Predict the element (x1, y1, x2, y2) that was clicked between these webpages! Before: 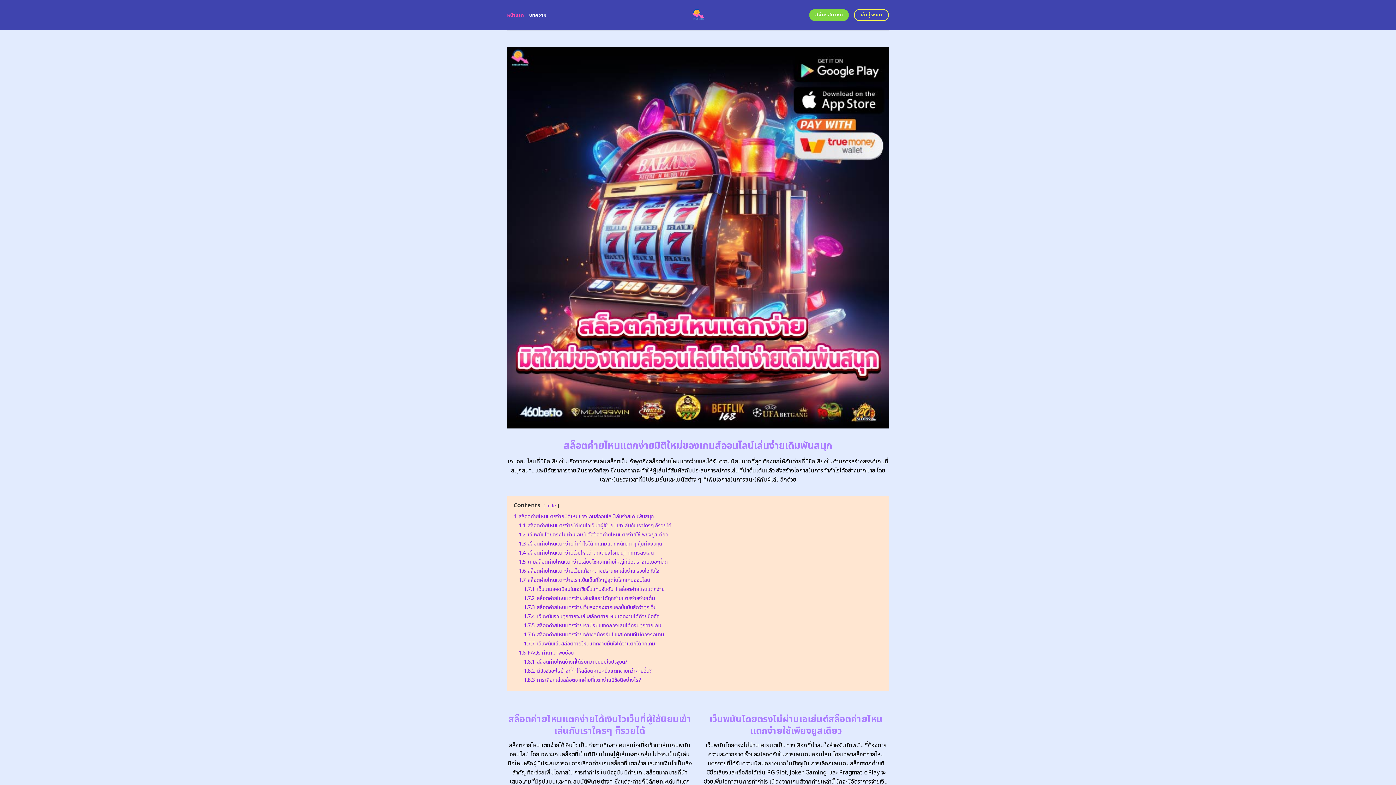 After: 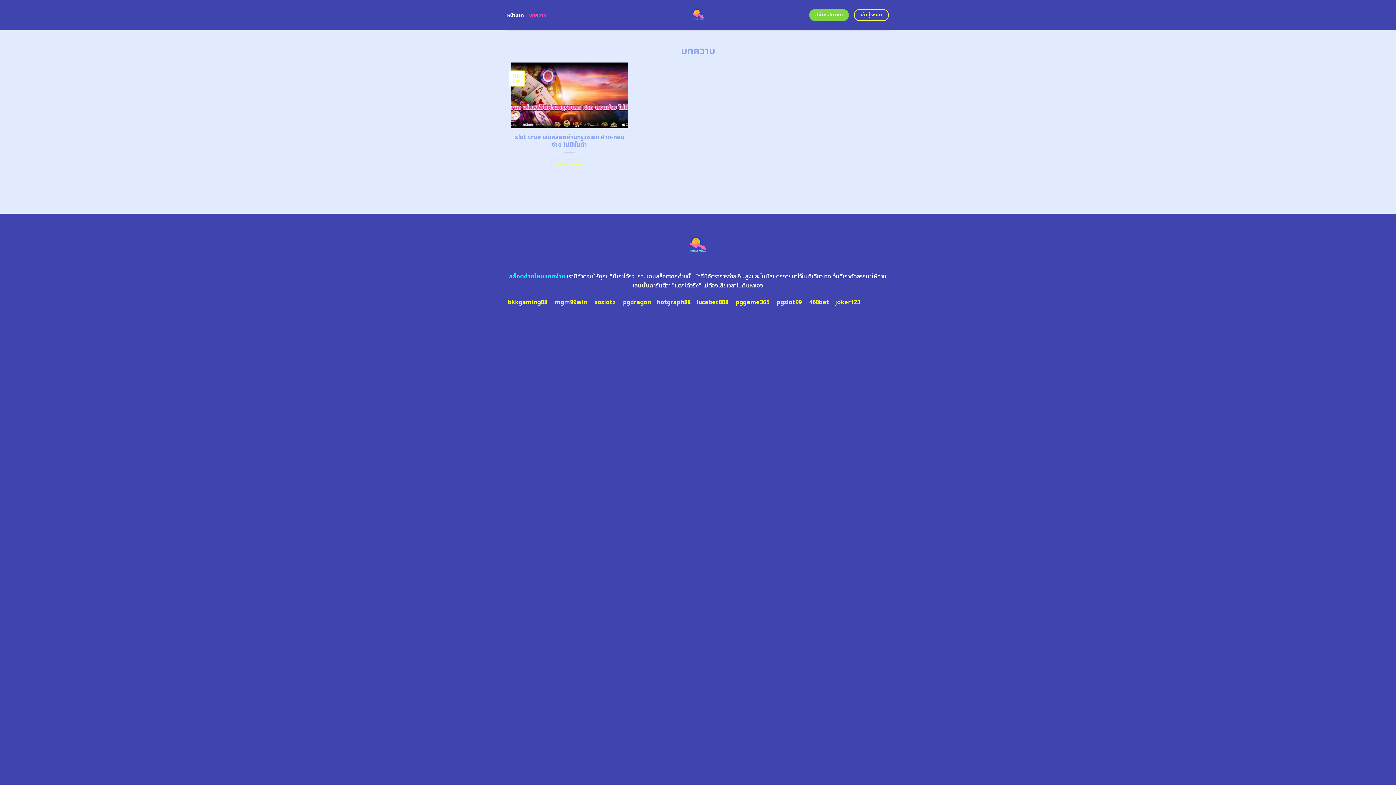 Action: bbox: (529, 8, 546, 21) label: บทความ